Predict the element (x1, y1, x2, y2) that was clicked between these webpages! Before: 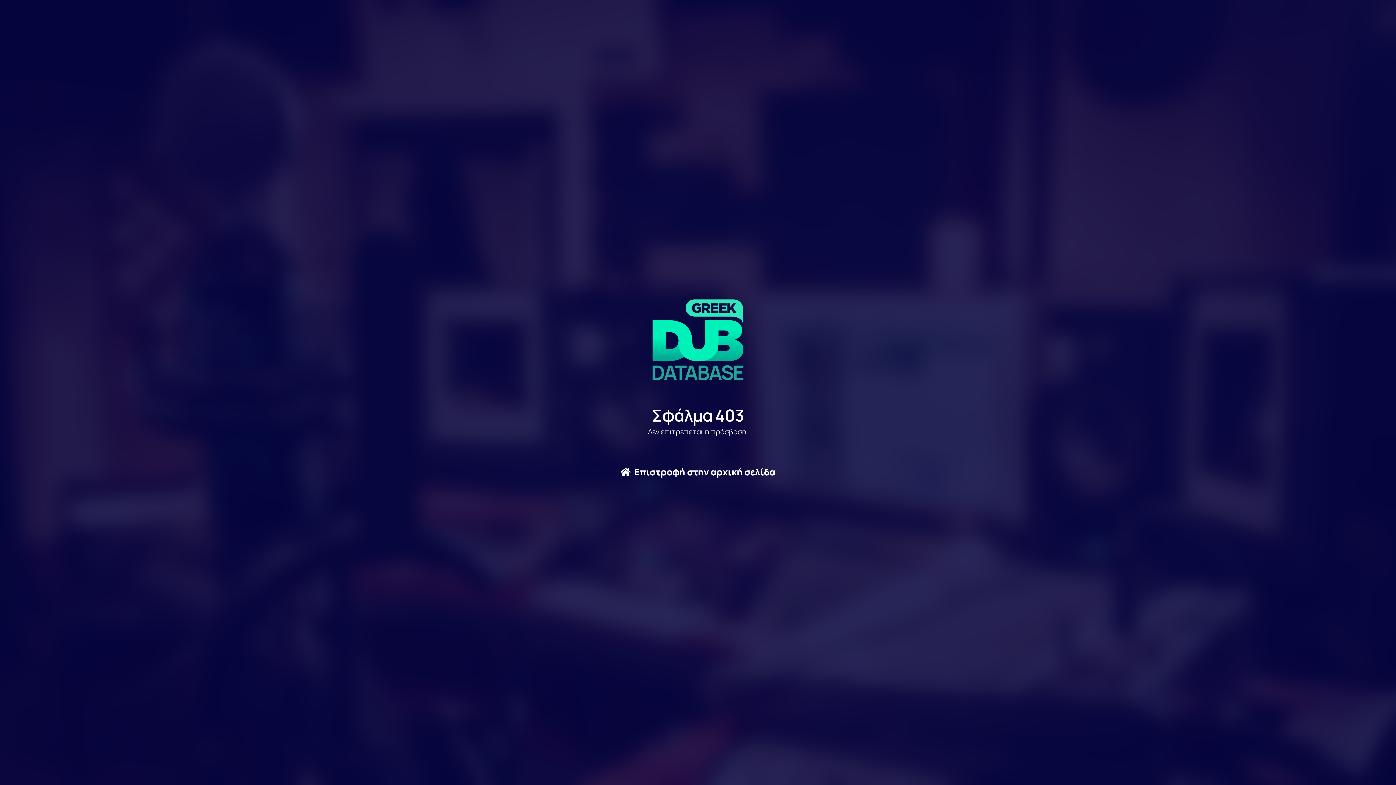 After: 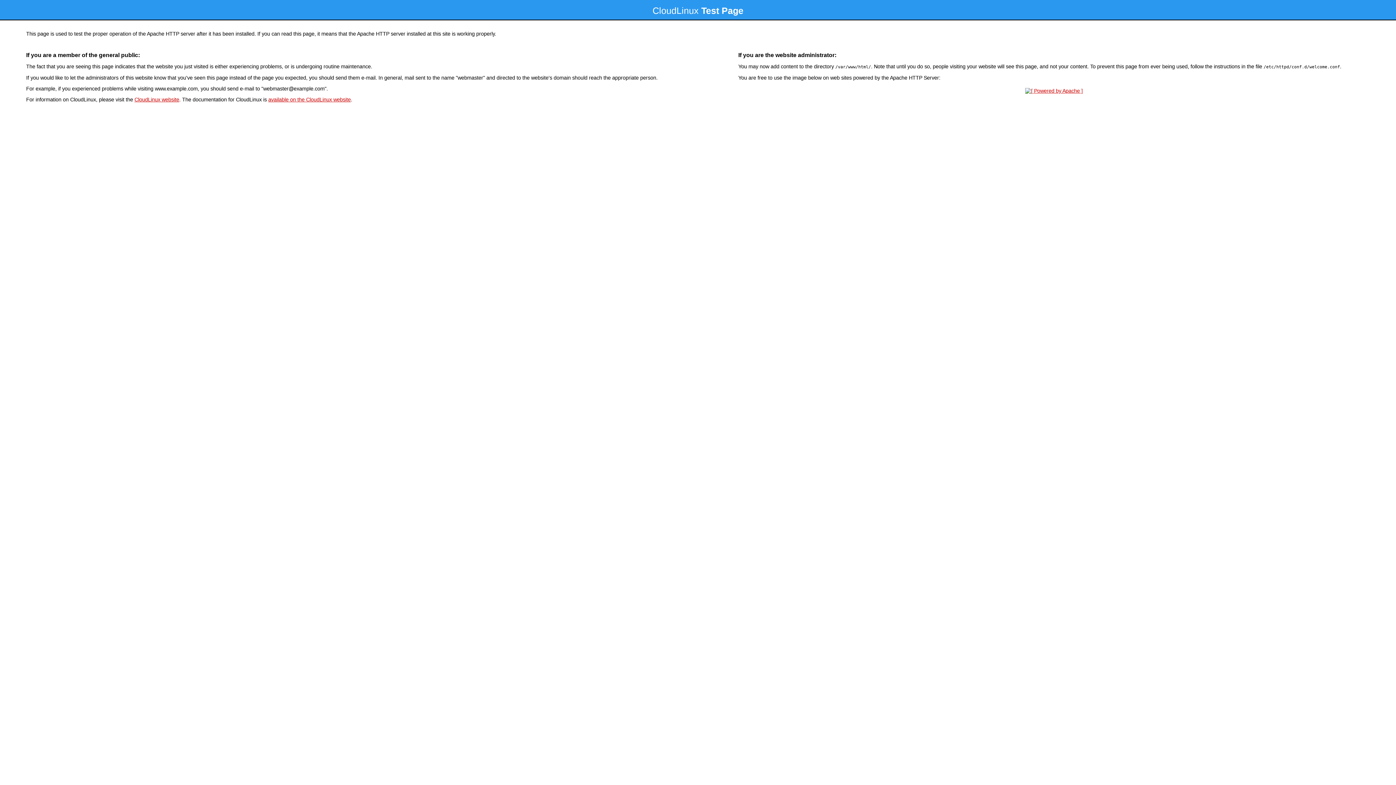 Action: bbox: (620, 465, 775, 478) label:  Επιστροφή στην αρχική σελίδα